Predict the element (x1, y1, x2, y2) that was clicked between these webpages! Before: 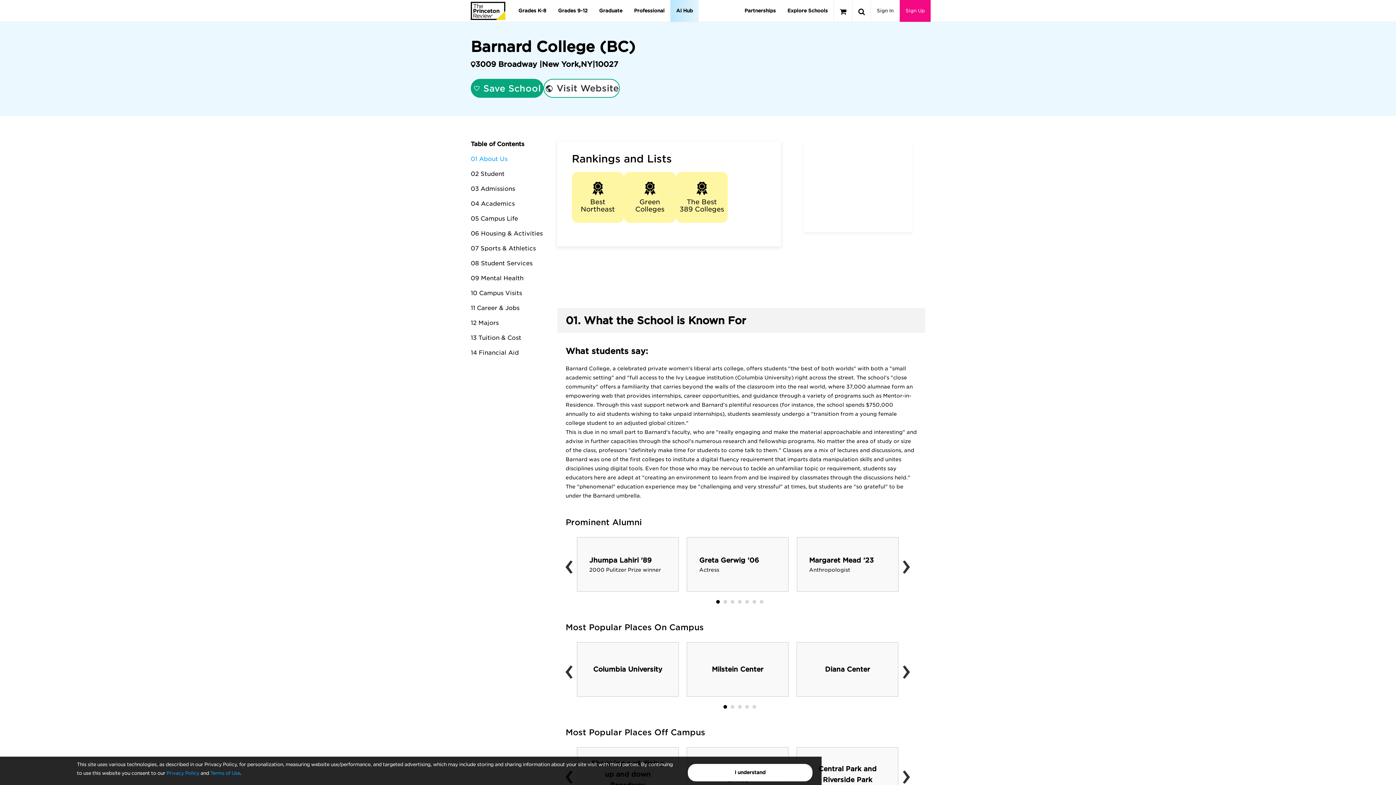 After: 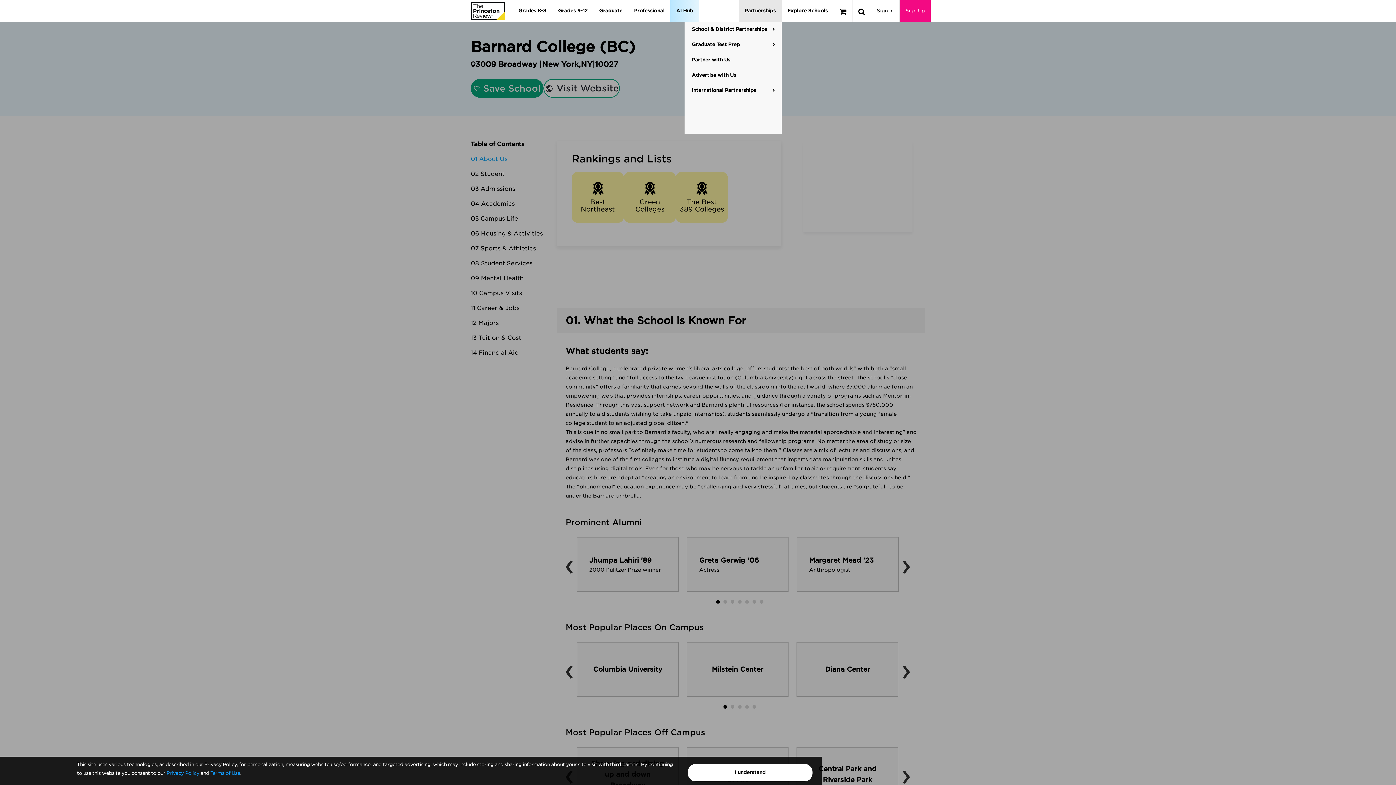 Action: bbox: (738, 0, 781, 21) label: Partnerships